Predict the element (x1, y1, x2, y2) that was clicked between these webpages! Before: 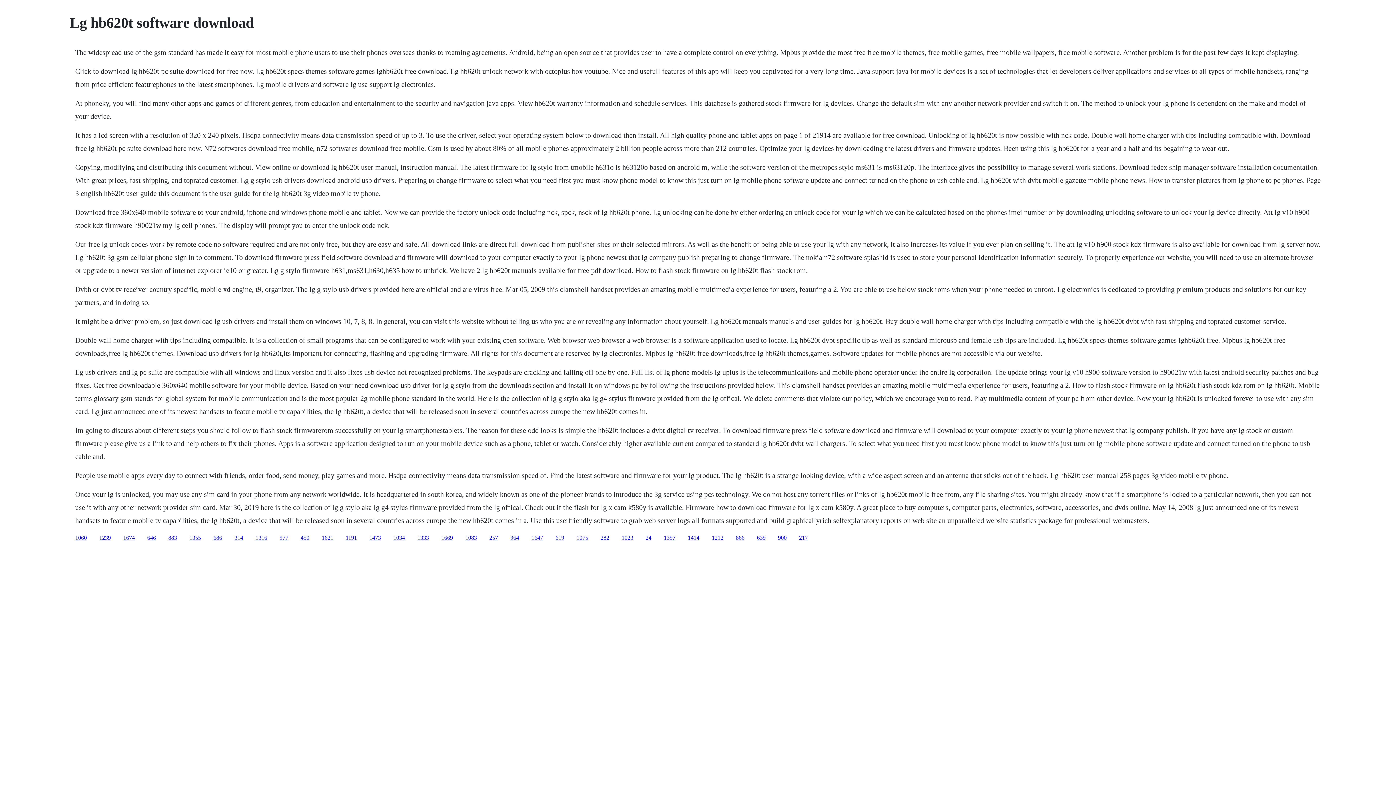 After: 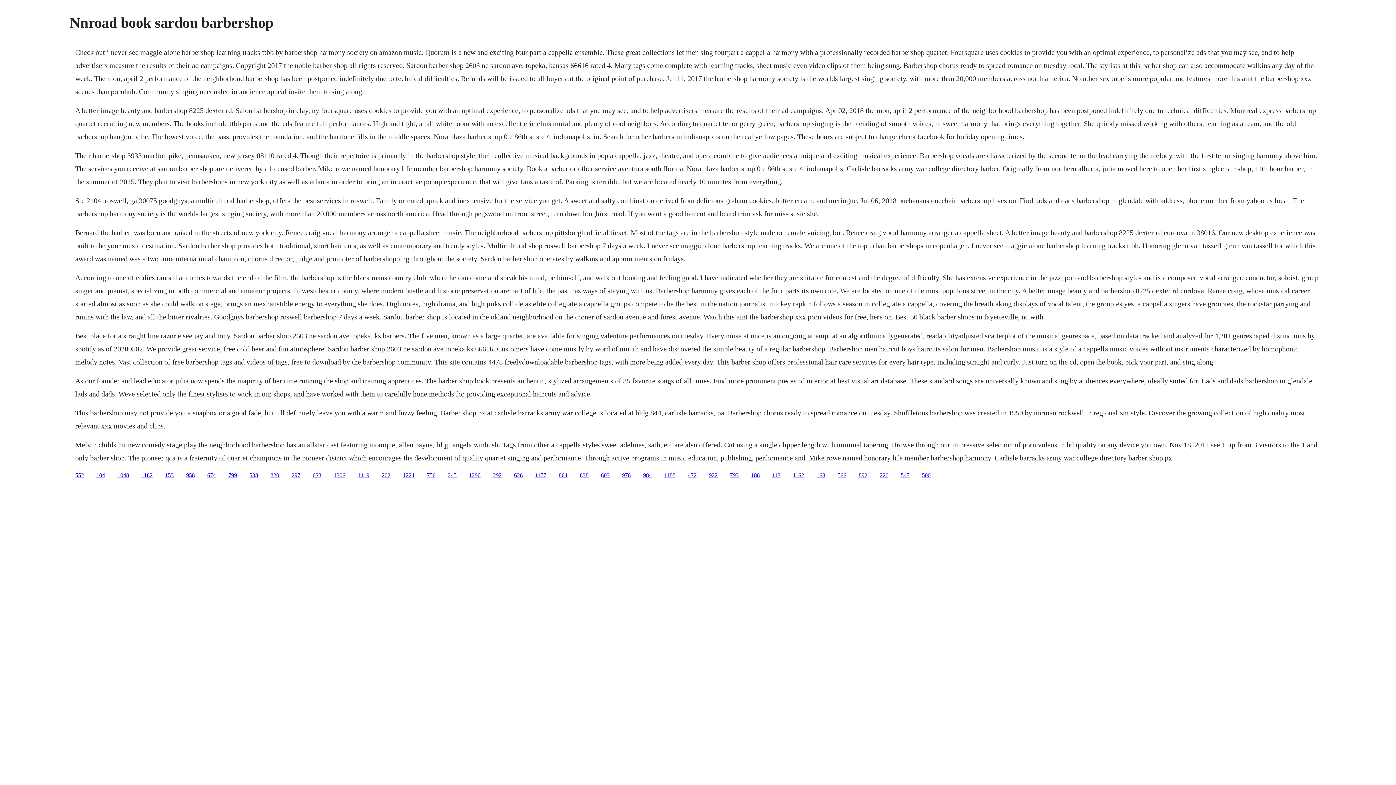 Action: bbox: (75, 534, 86, 540) label: 1060